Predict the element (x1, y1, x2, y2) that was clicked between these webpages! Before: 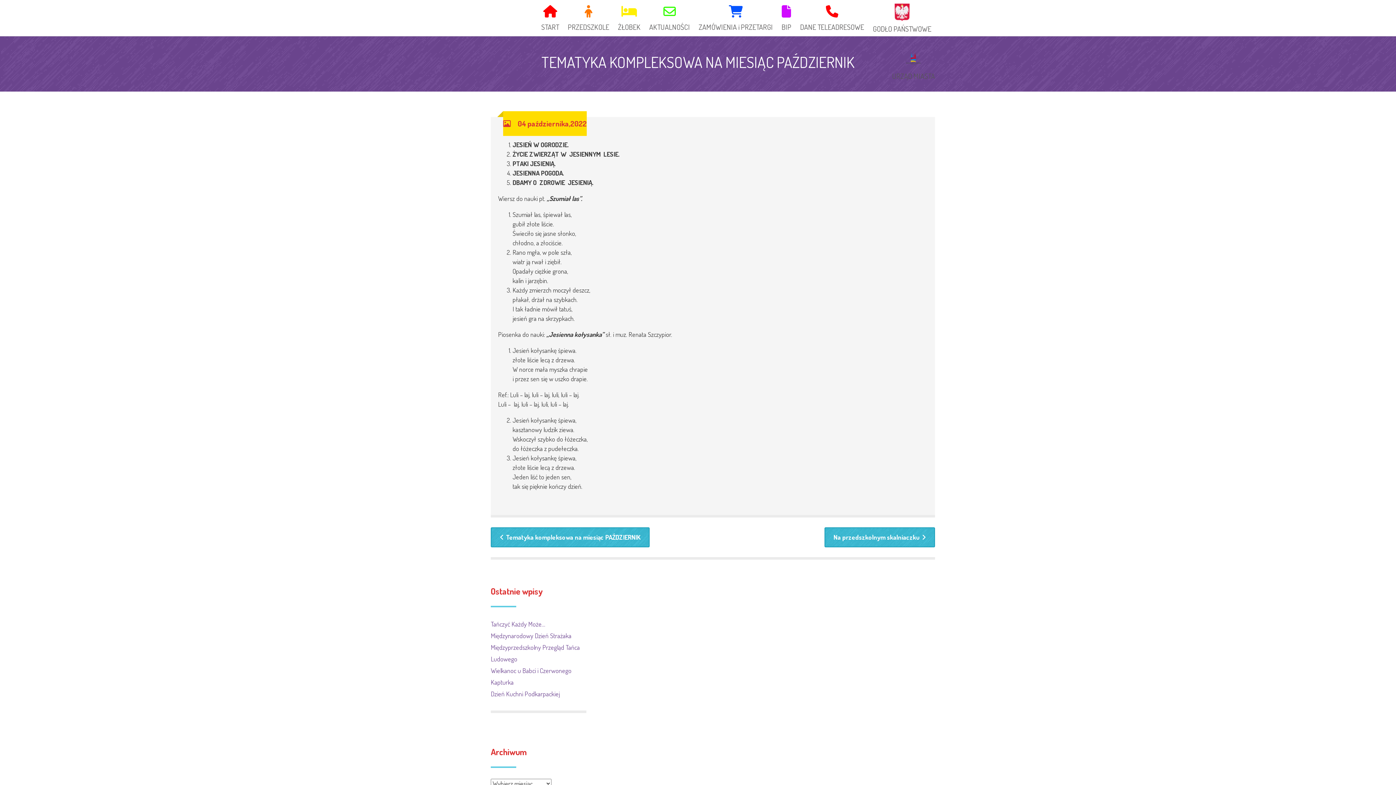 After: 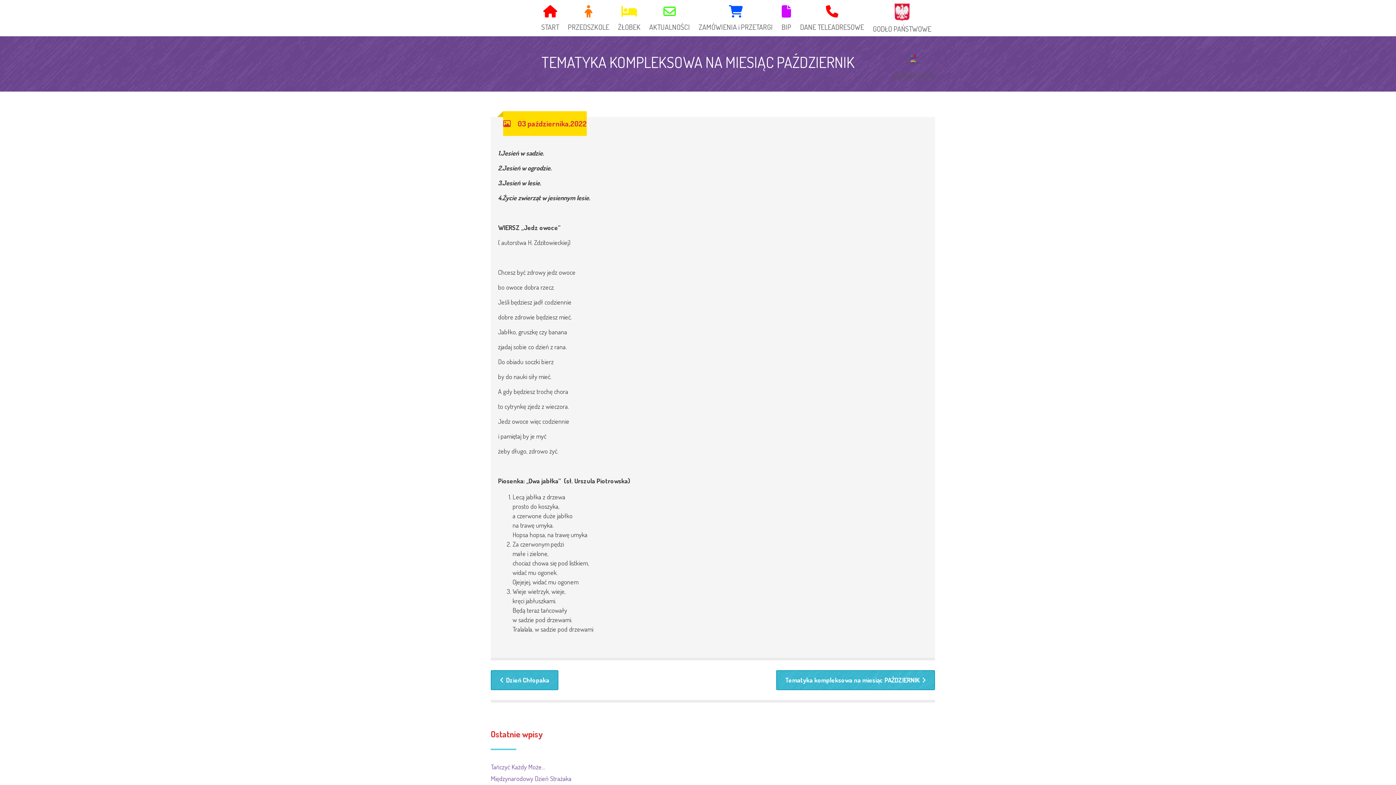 Action: label: Tematyka kompleksowa na miesiąc PAŹDZIERNIK bbox: (490, 527, 649, 547)